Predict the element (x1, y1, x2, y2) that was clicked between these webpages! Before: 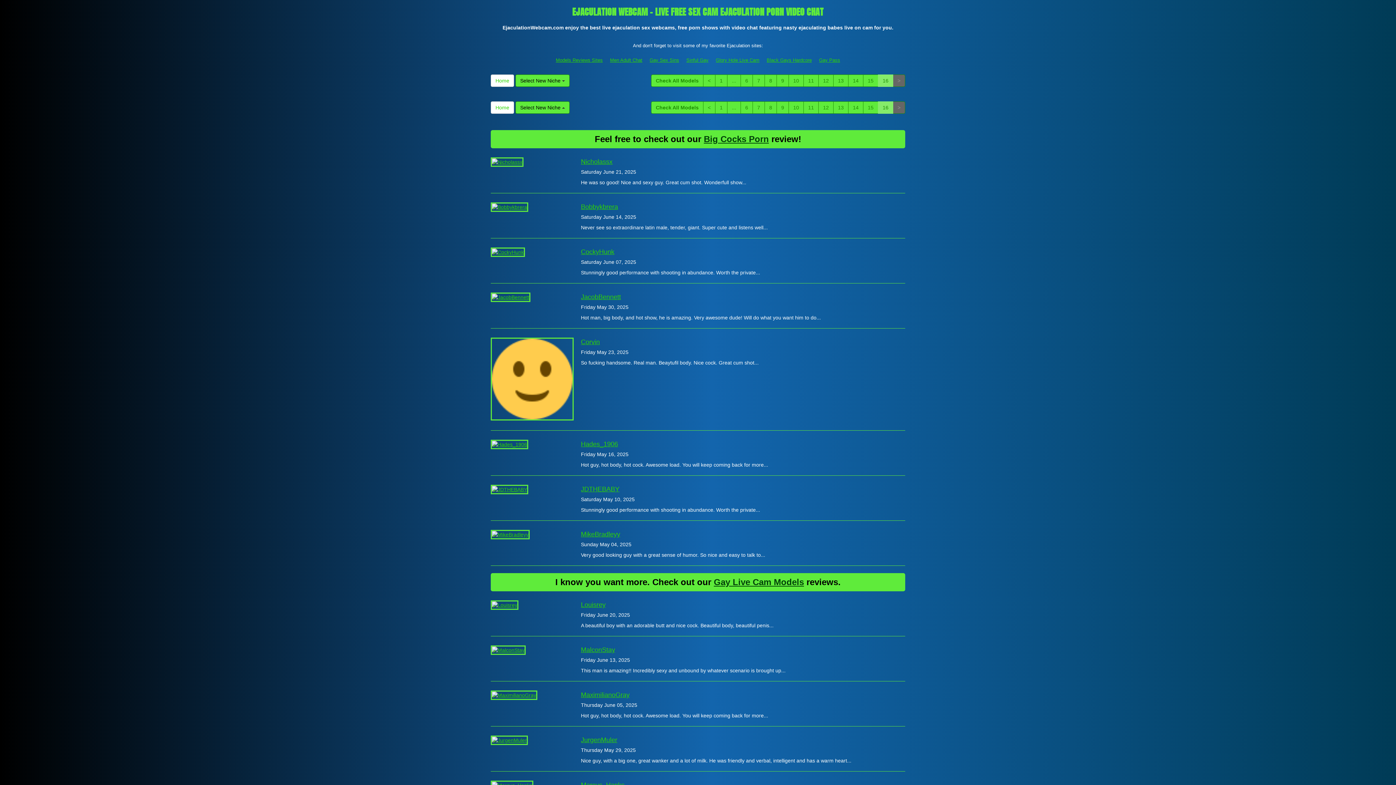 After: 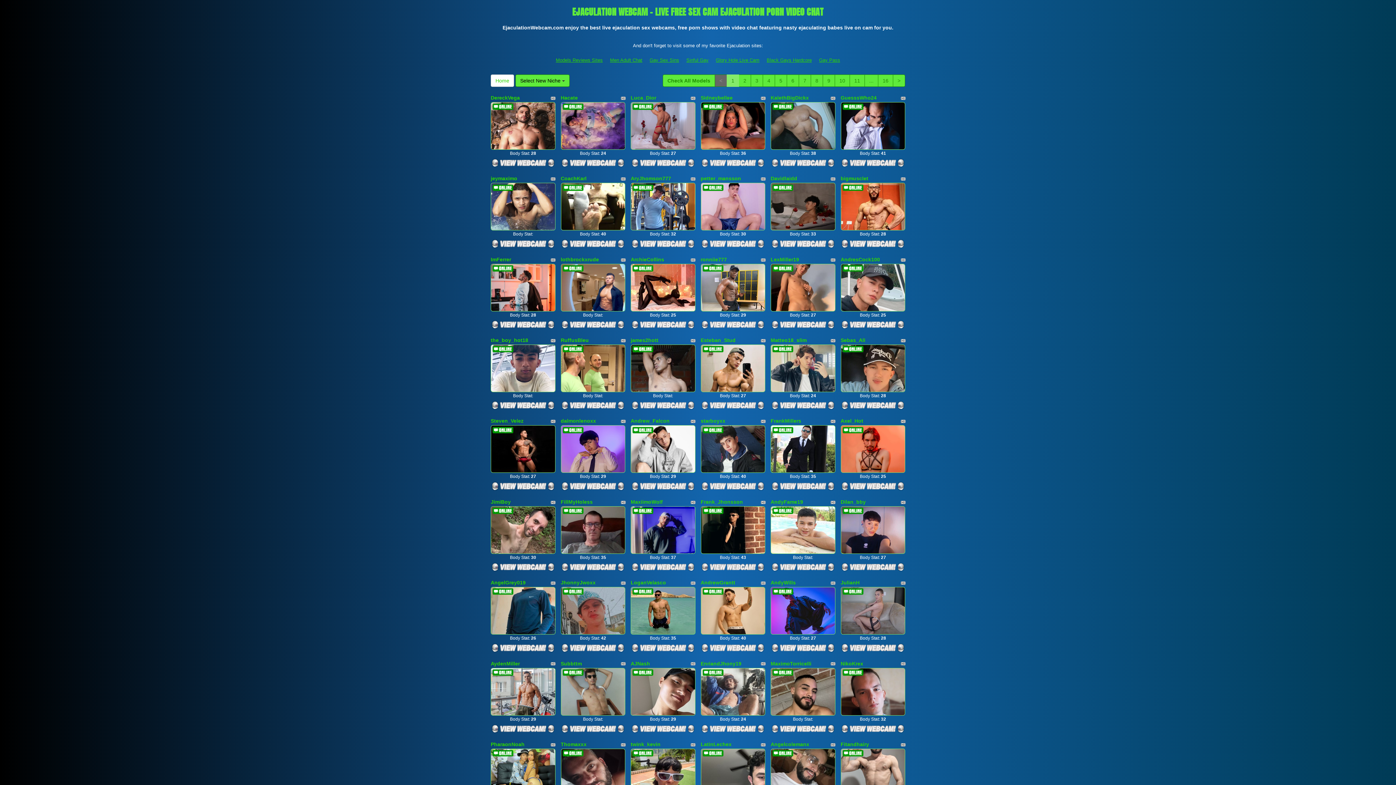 Action: bbox: (715, 74, 727, 86) label: 1